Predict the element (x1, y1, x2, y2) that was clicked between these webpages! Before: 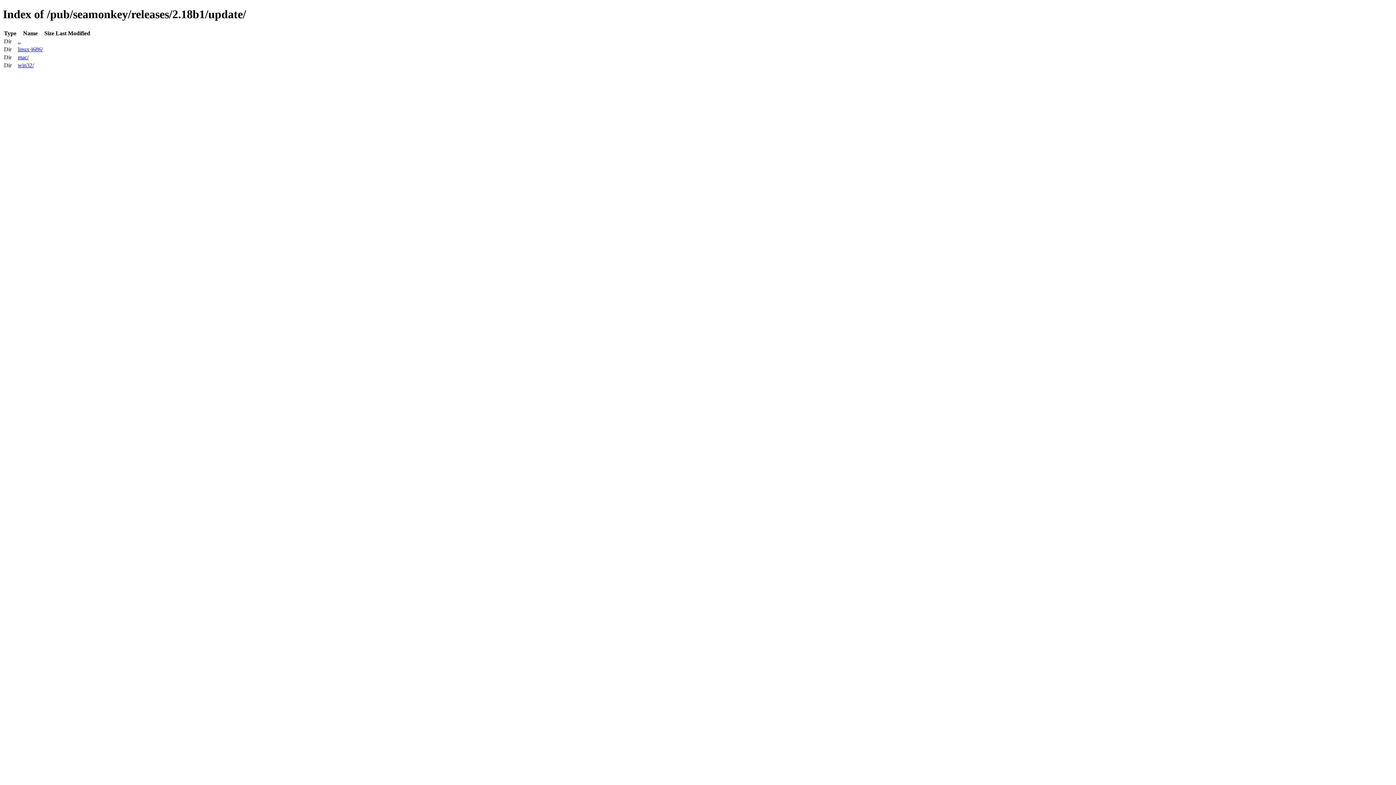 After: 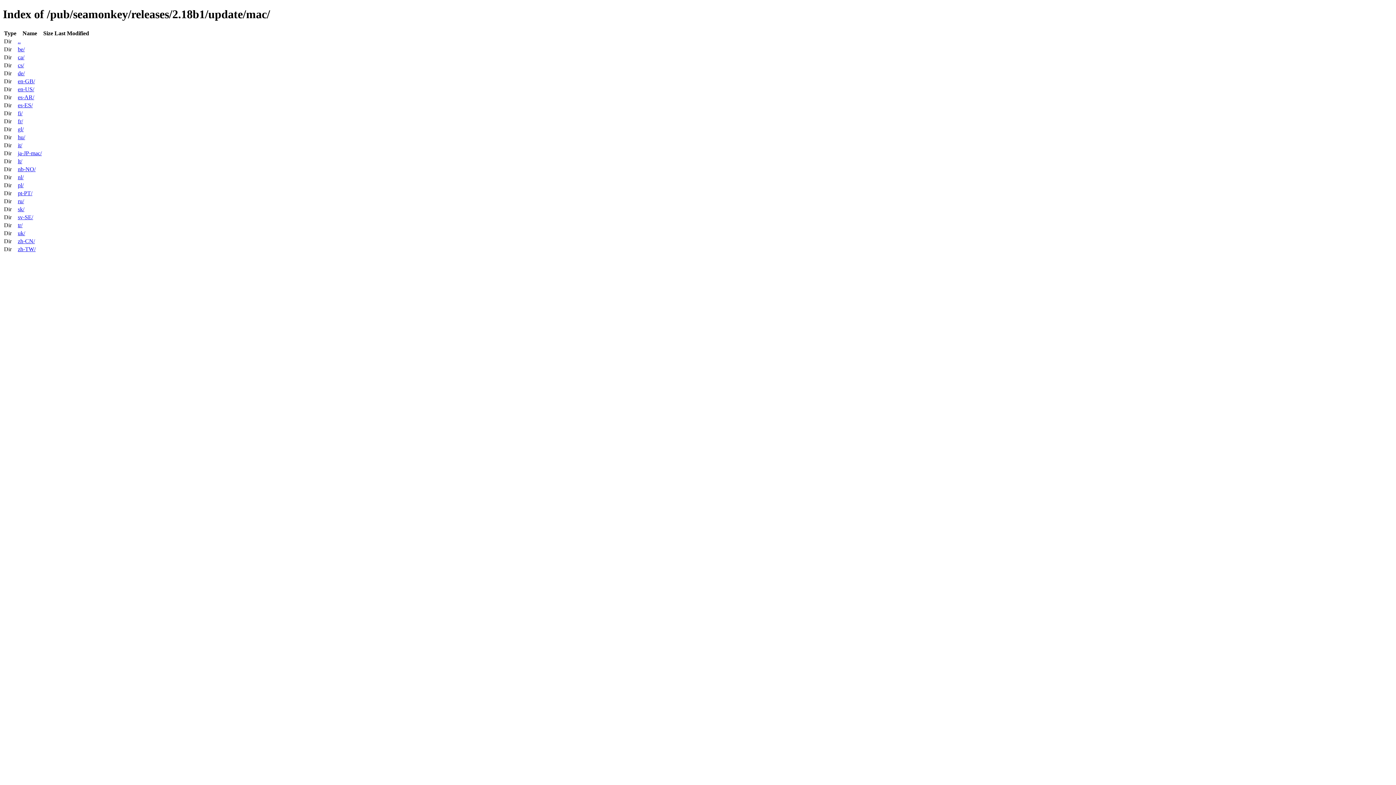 Action: label: mac/ bbox: (17, 54, 28, 60)